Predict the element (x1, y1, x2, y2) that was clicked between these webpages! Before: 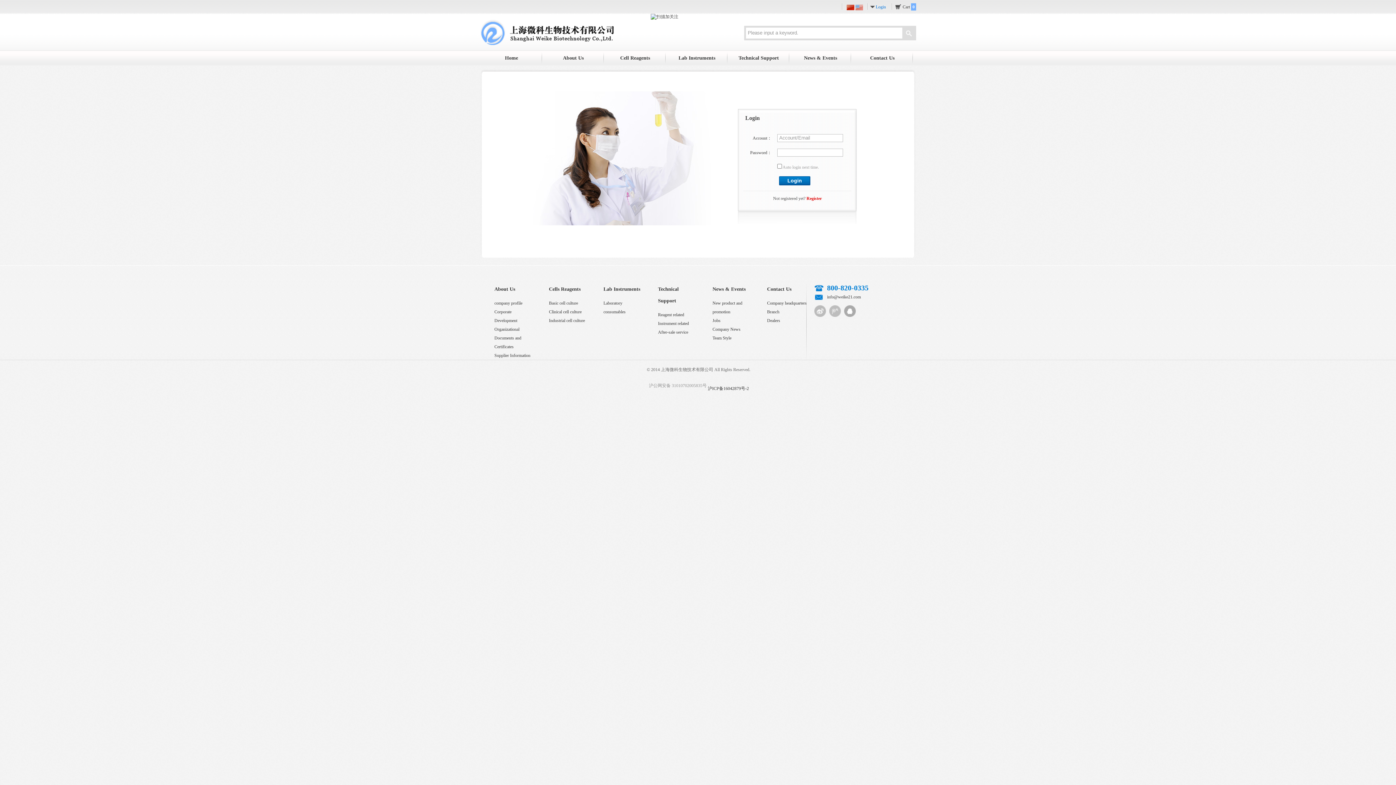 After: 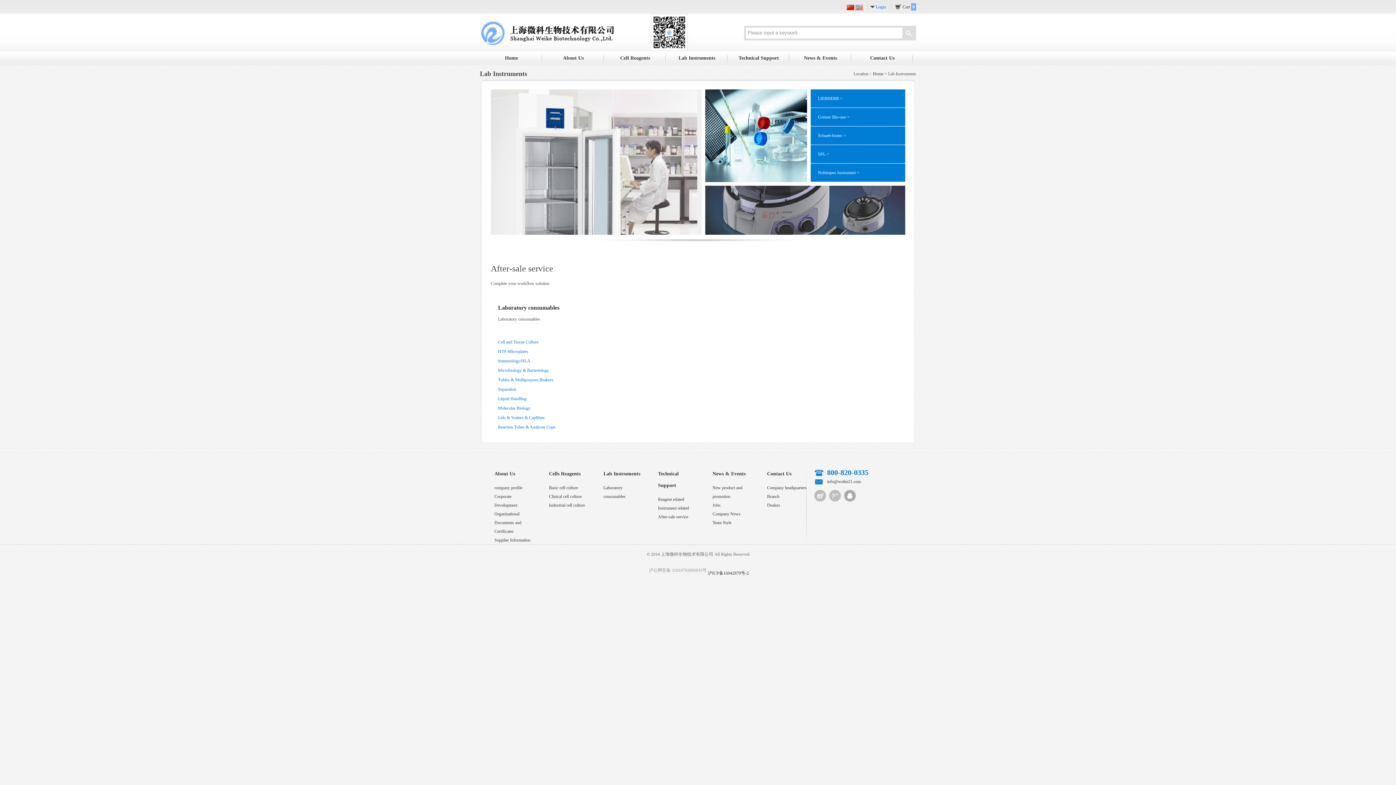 Action: label: Lab Instruments bbox: (603, 286, 640, 292)